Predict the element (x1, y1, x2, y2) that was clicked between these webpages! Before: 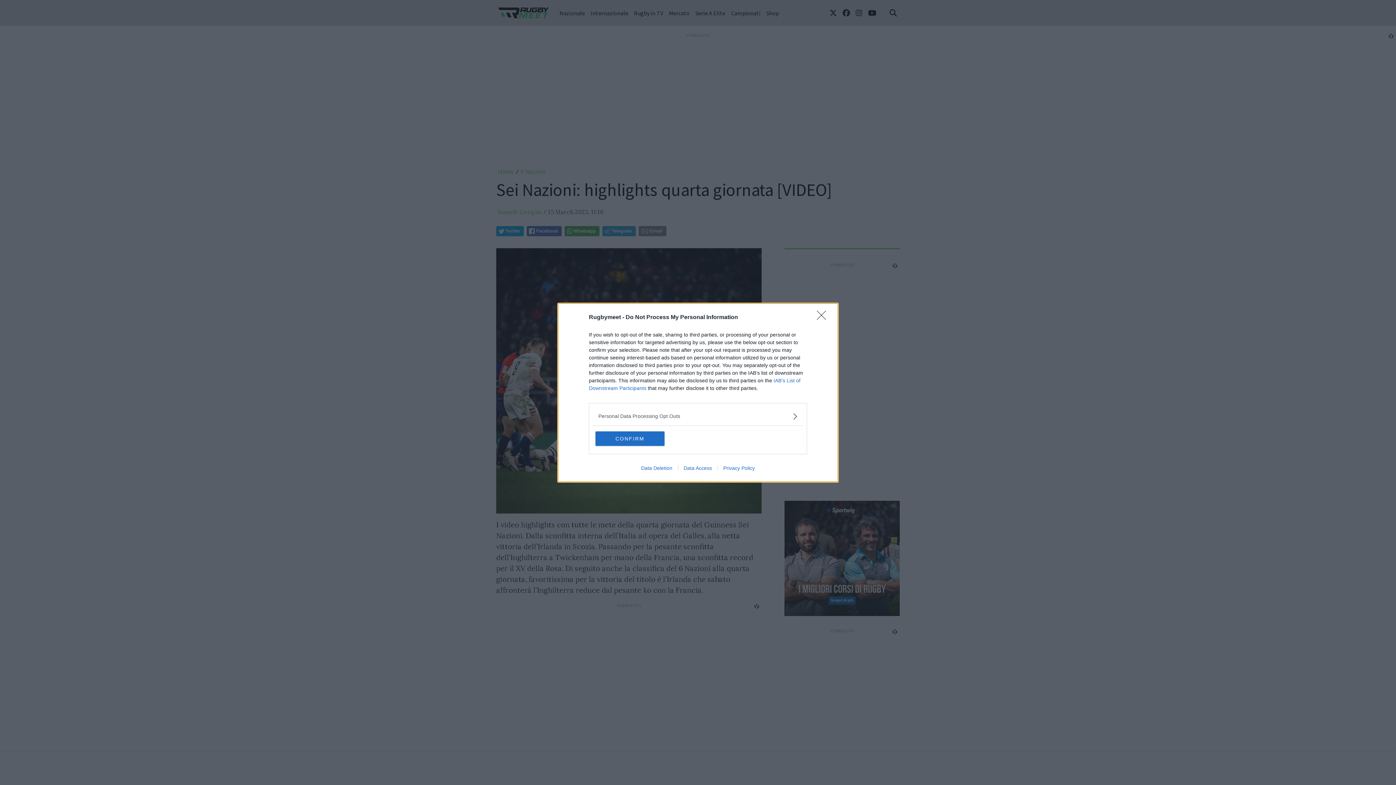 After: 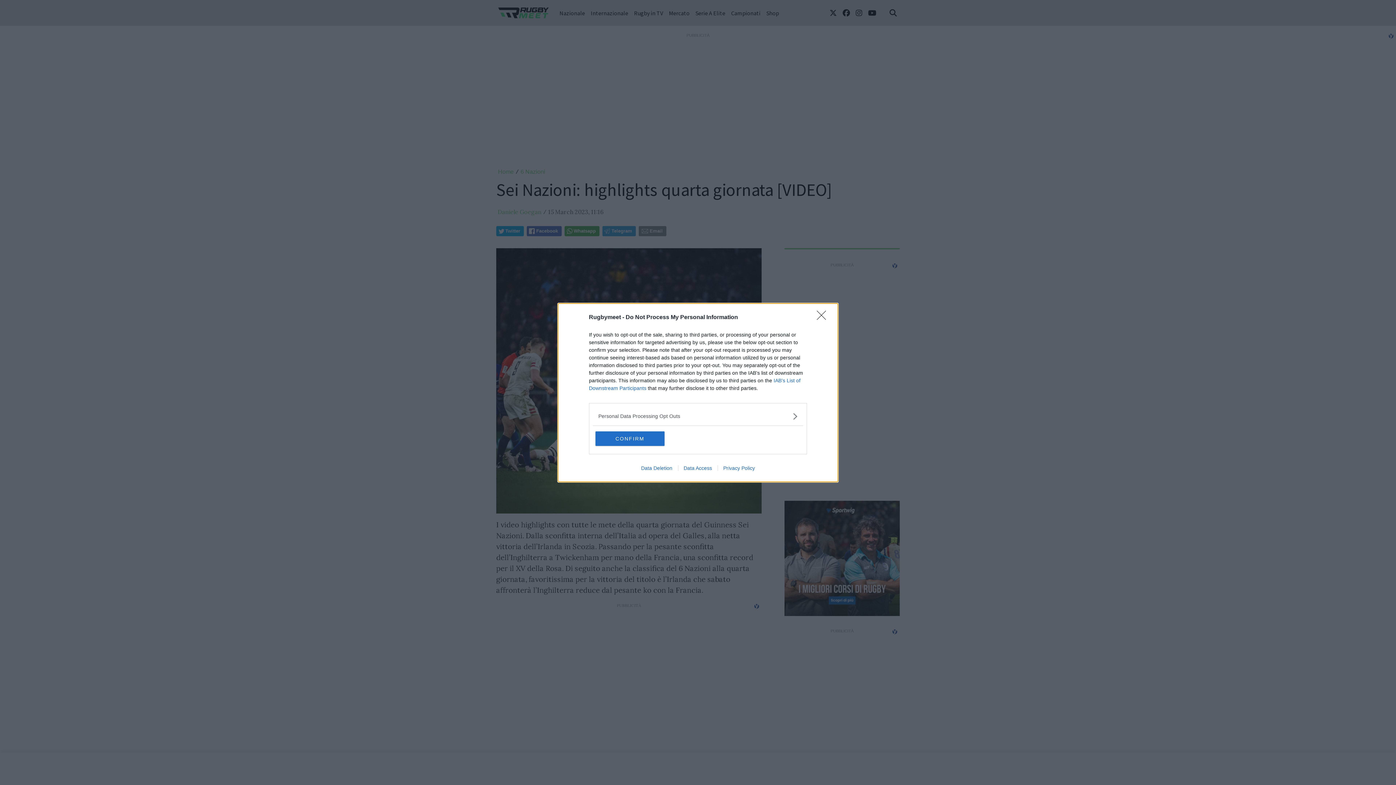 Action: label: Data Access bbox: (678, 465, 717, 471)